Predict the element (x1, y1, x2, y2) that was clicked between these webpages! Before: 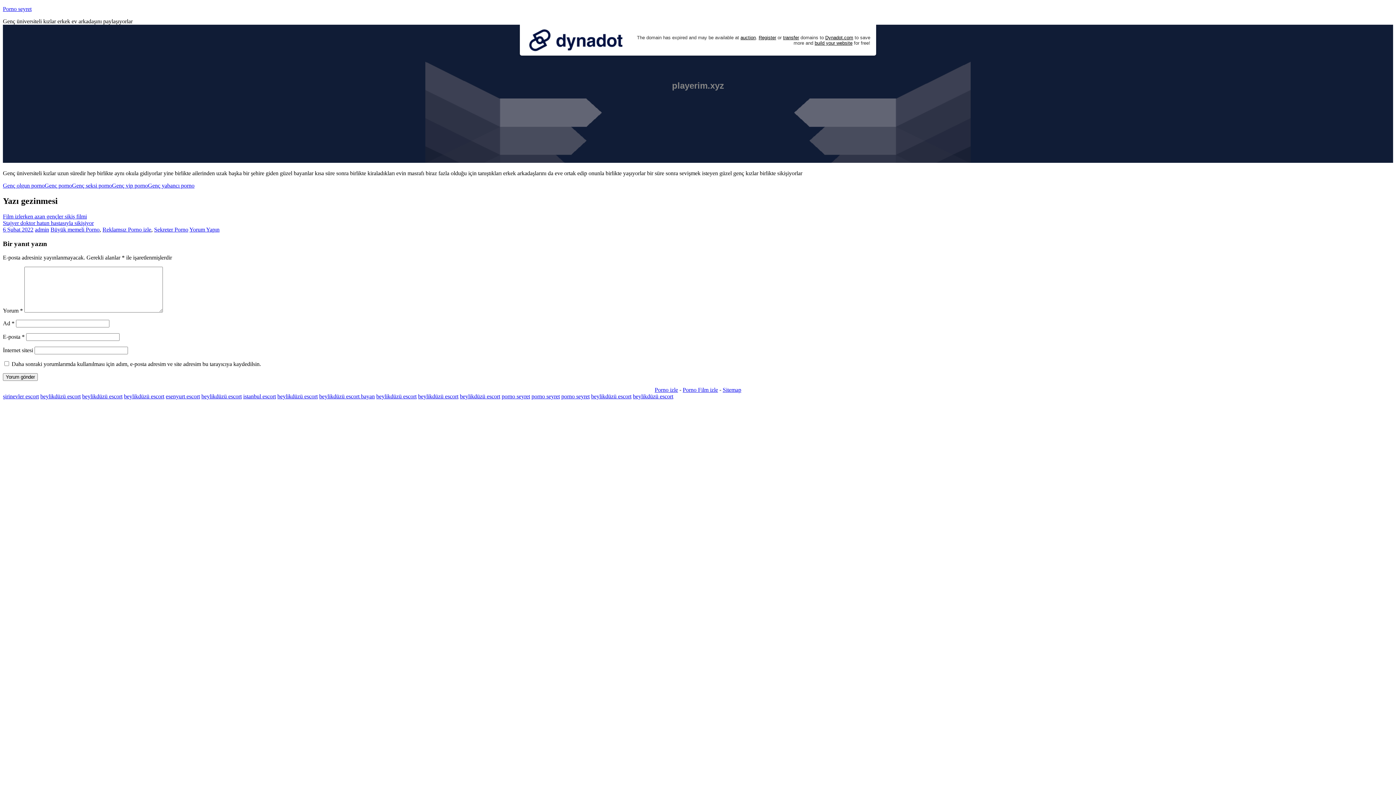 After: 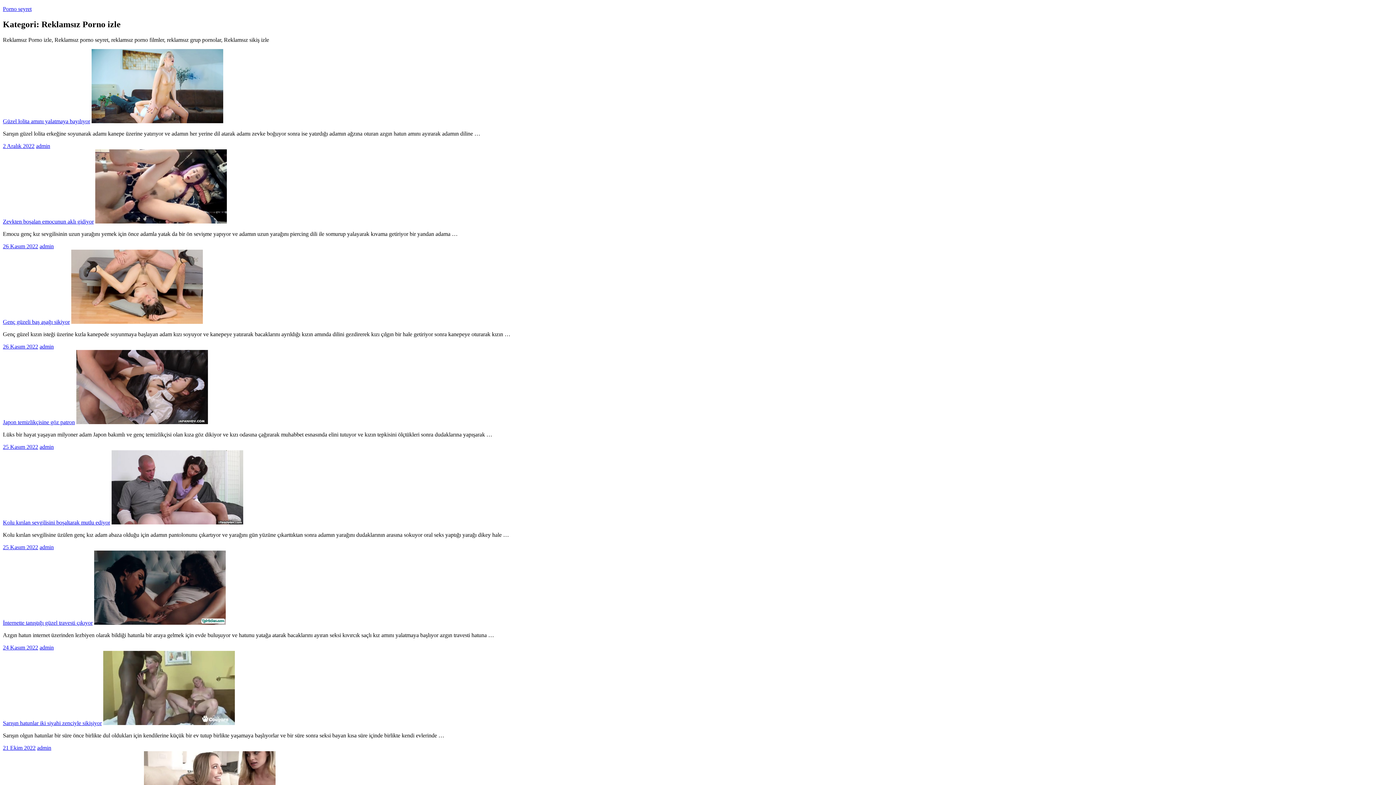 Action: label: Reklamsız Porno izle bbox: (102, 226, 151, 232)